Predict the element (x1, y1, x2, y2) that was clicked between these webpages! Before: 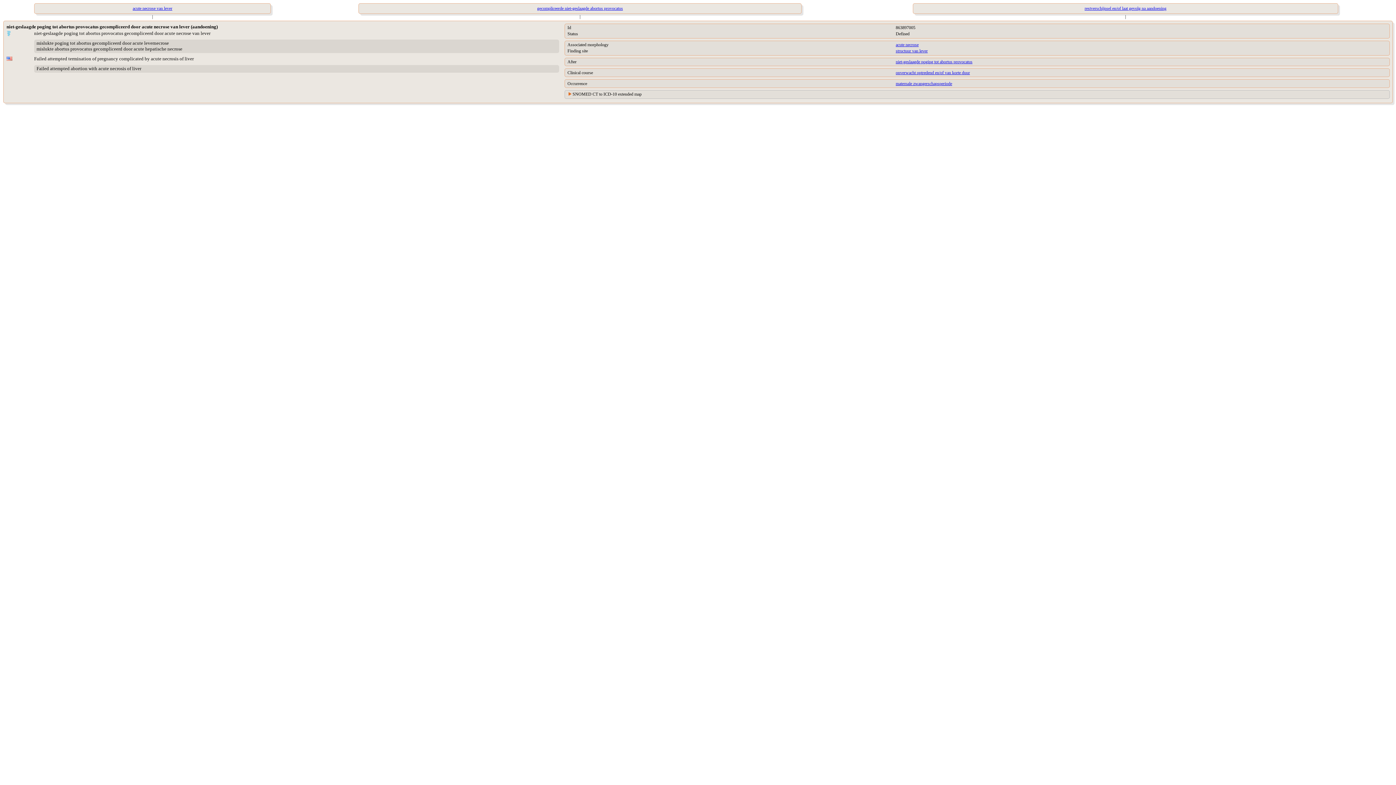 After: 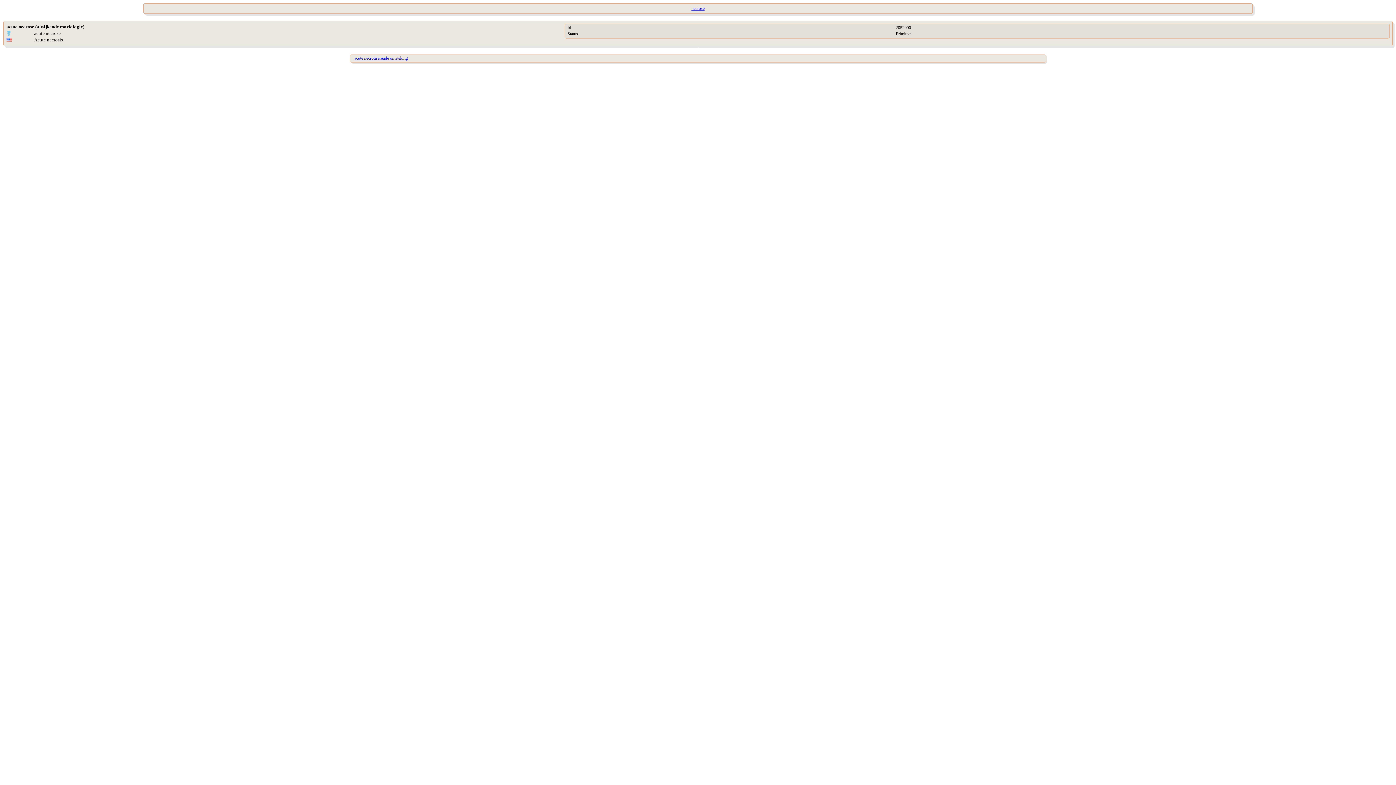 Action: bbox: (896, 42, 918, 47) label: acute necrose